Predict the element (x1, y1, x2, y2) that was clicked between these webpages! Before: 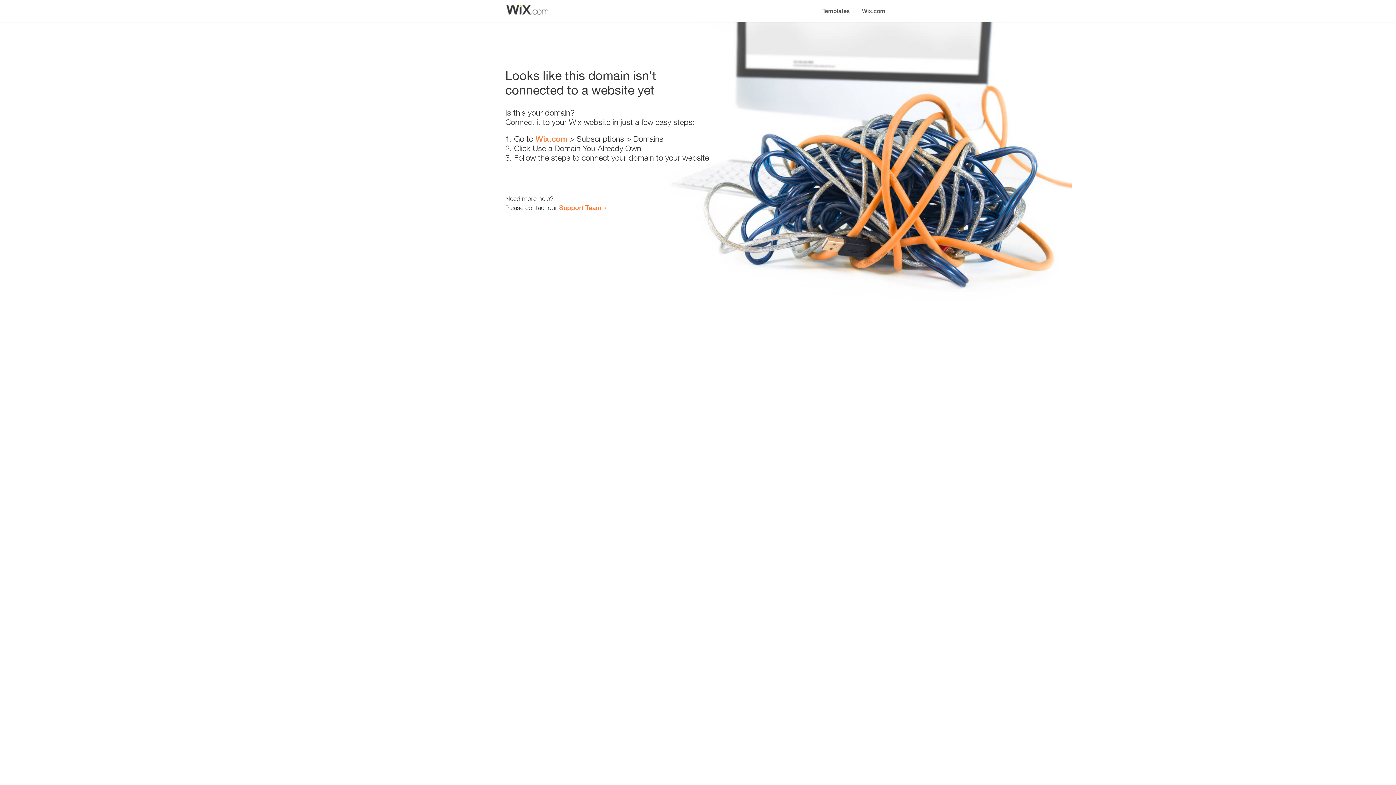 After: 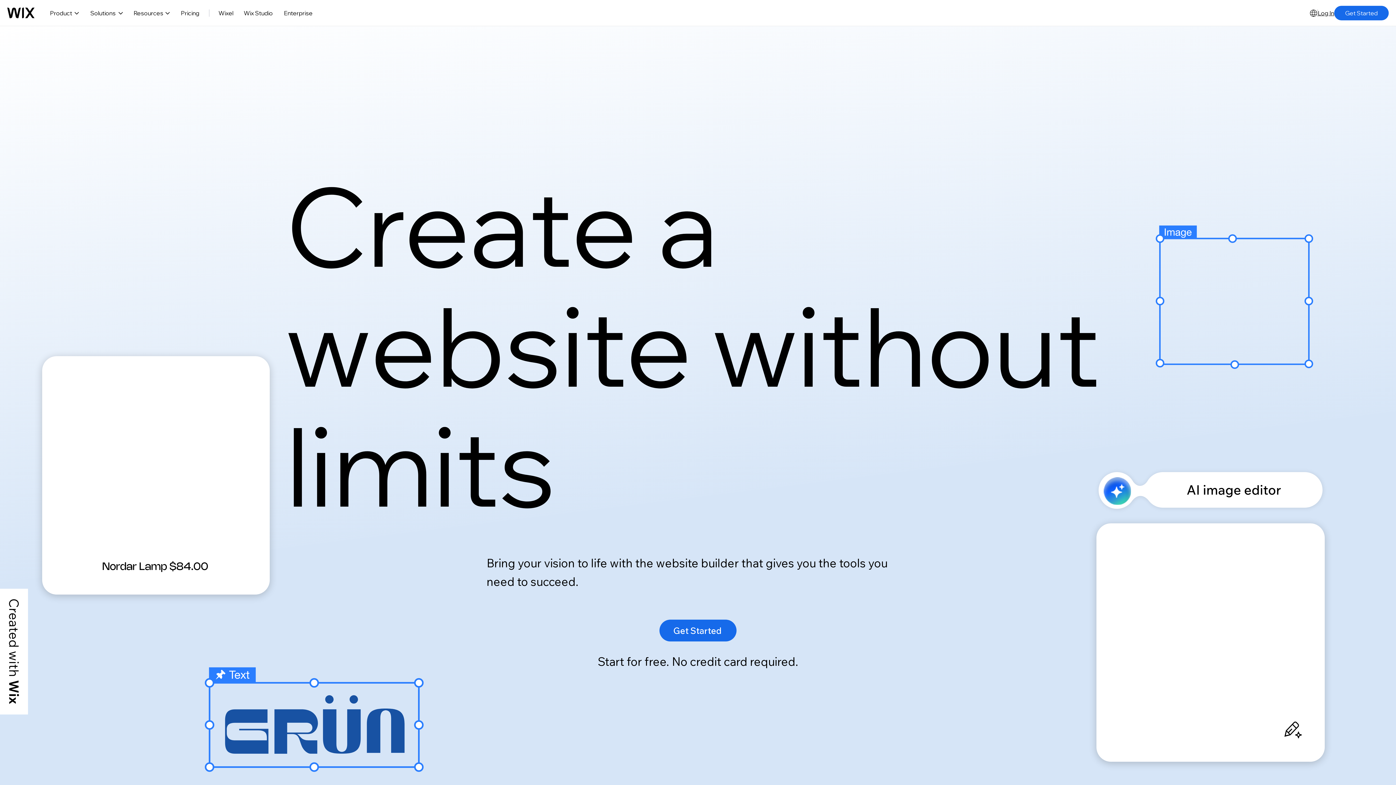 Action: label: Wix.com bbox: (856, 0, 890, 14)